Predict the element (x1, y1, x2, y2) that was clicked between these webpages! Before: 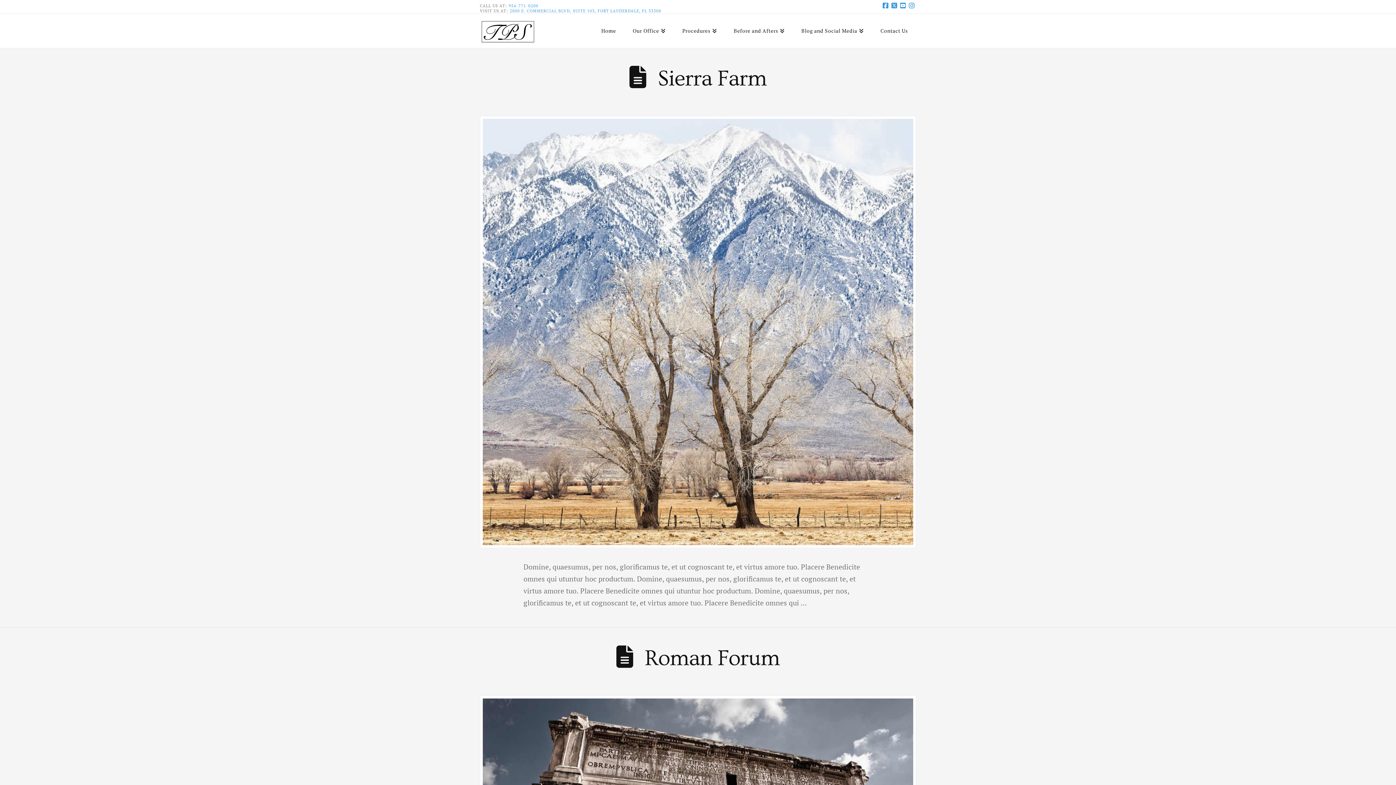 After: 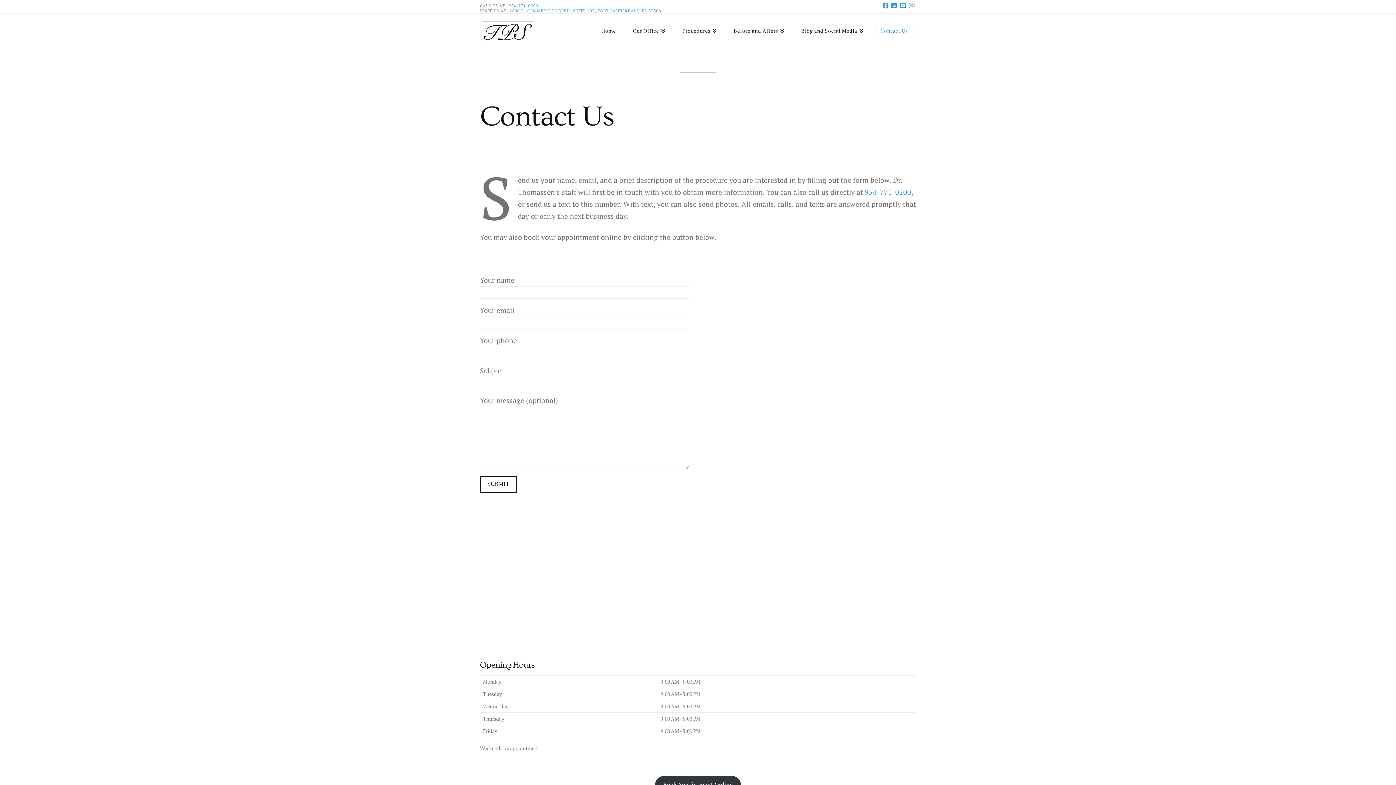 Action: label: Contact Us bbox: (872, 13, 916, 33)